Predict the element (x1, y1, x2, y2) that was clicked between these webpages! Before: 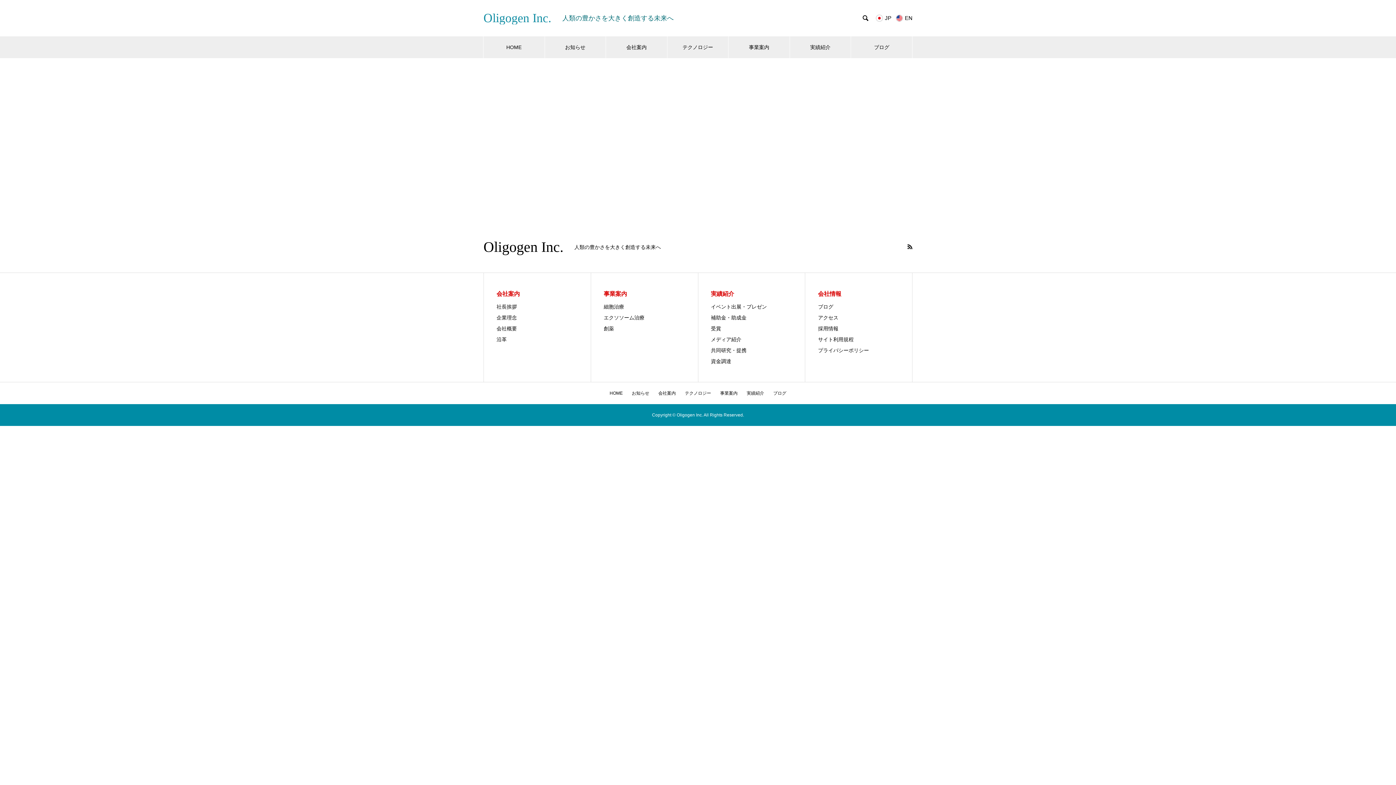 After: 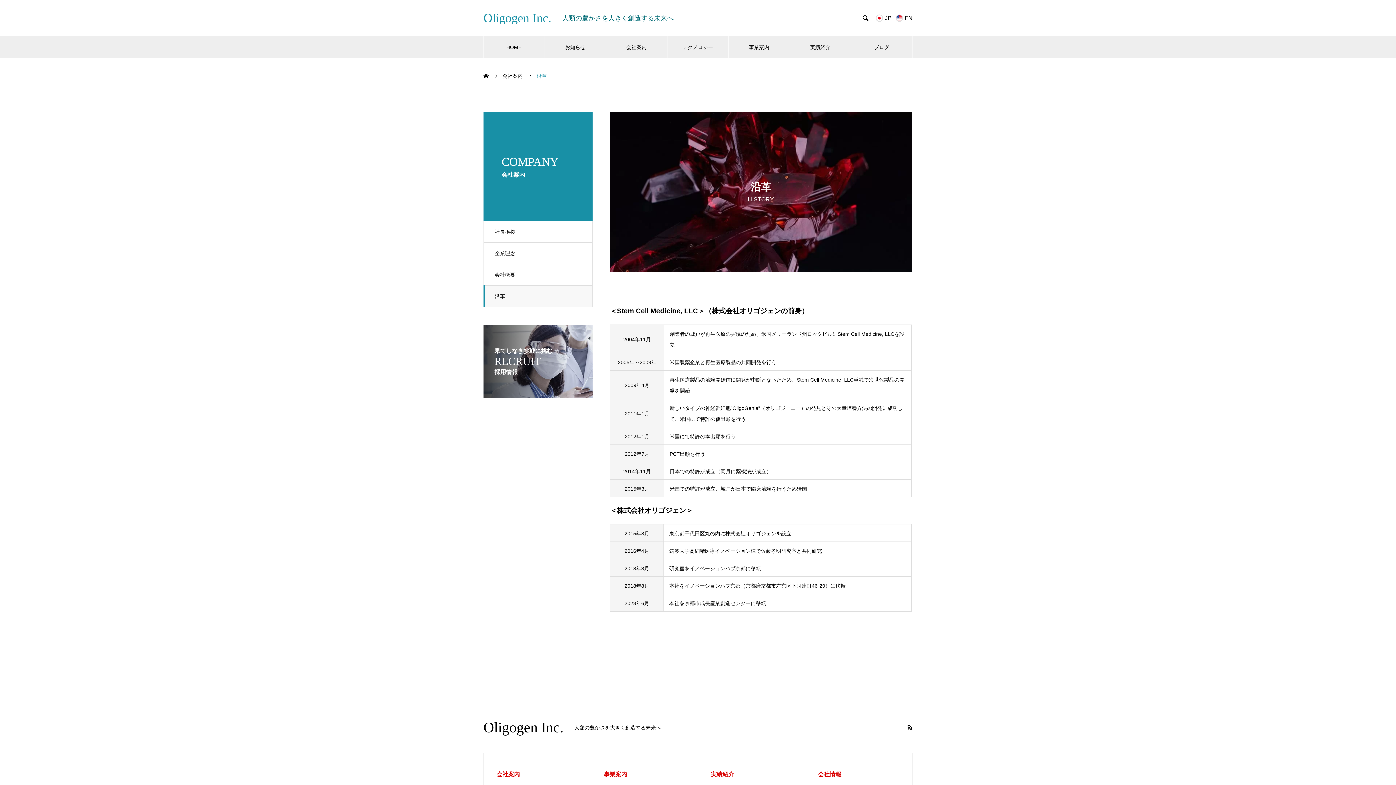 Action: bbox: (496, 336, 506, 342) label: 沿革